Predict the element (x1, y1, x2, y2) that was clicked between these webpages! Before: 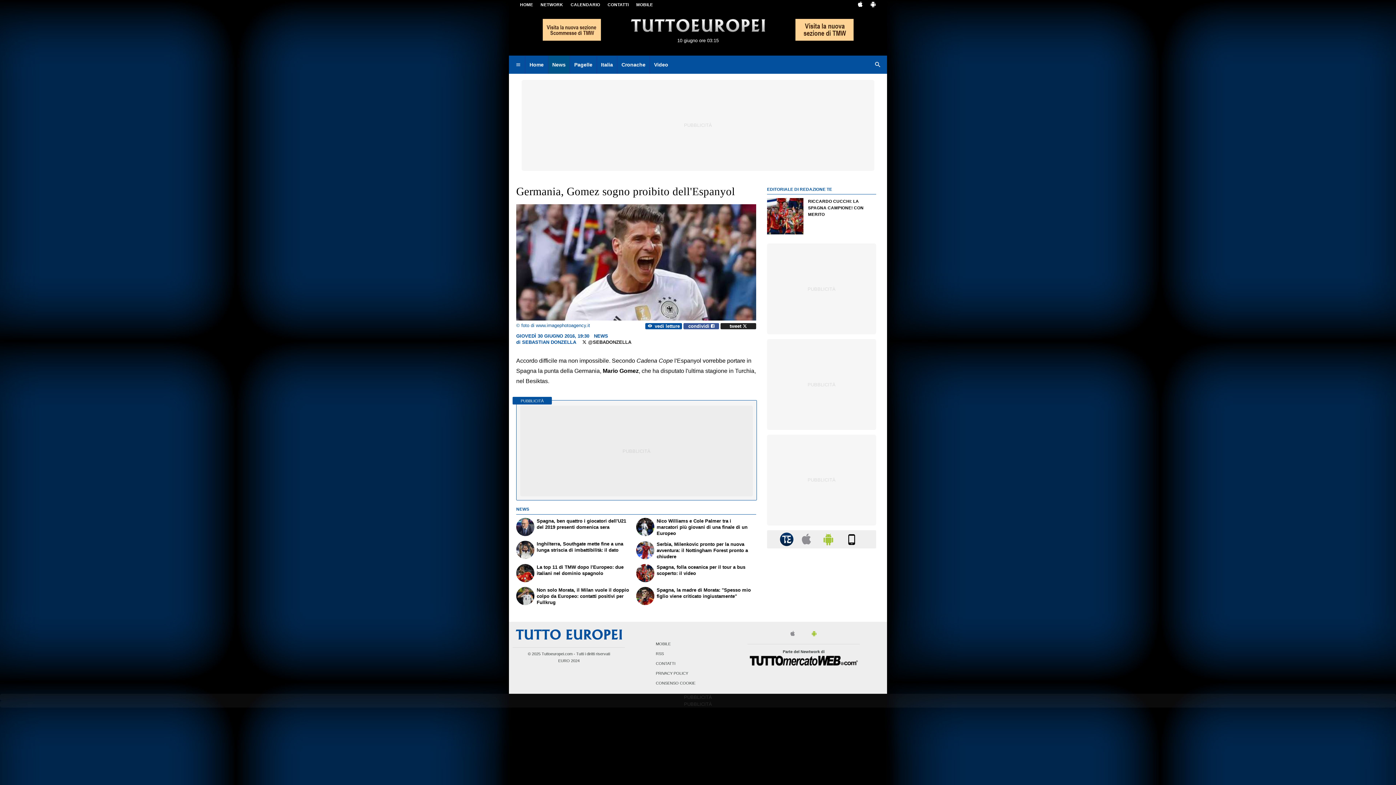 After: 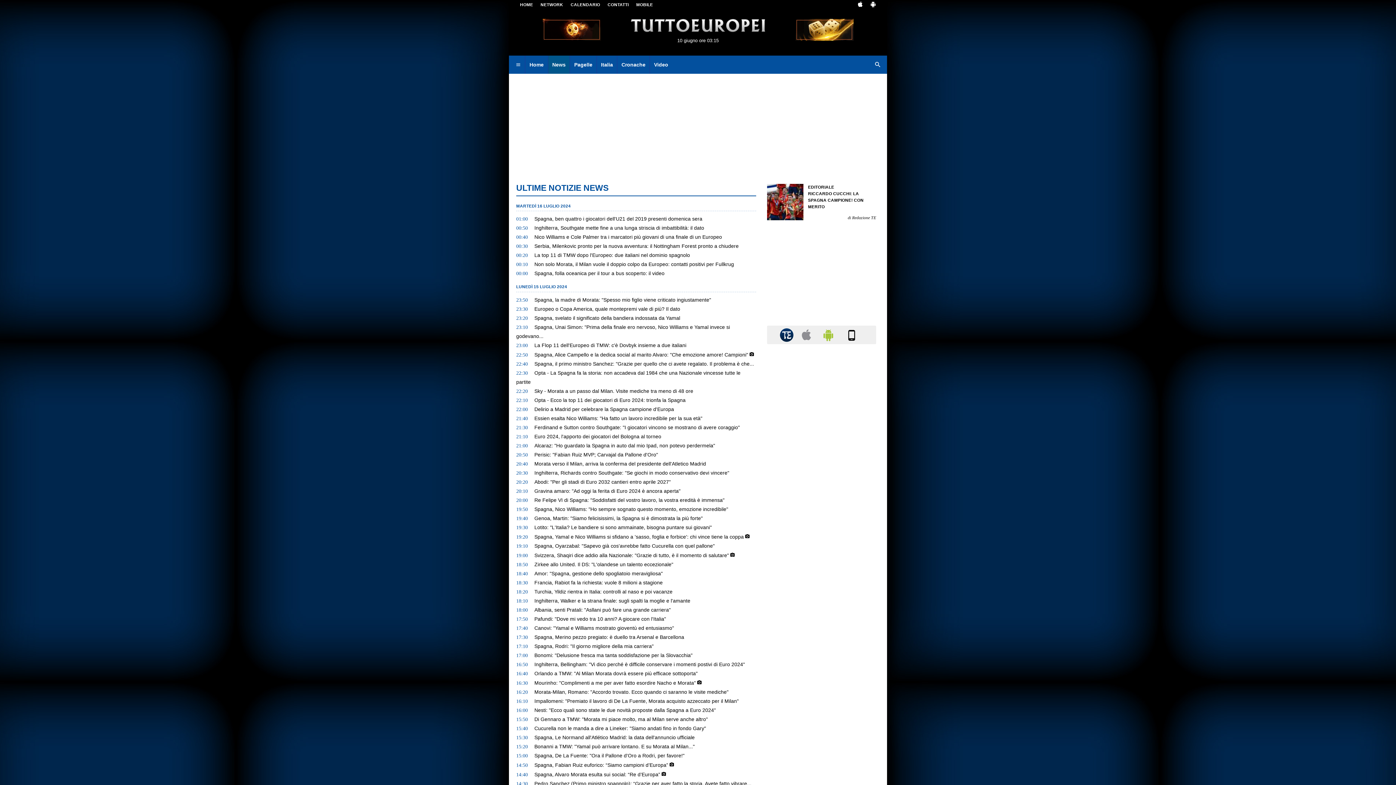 Action: label: News bbox: (547, 55, 569, 73)